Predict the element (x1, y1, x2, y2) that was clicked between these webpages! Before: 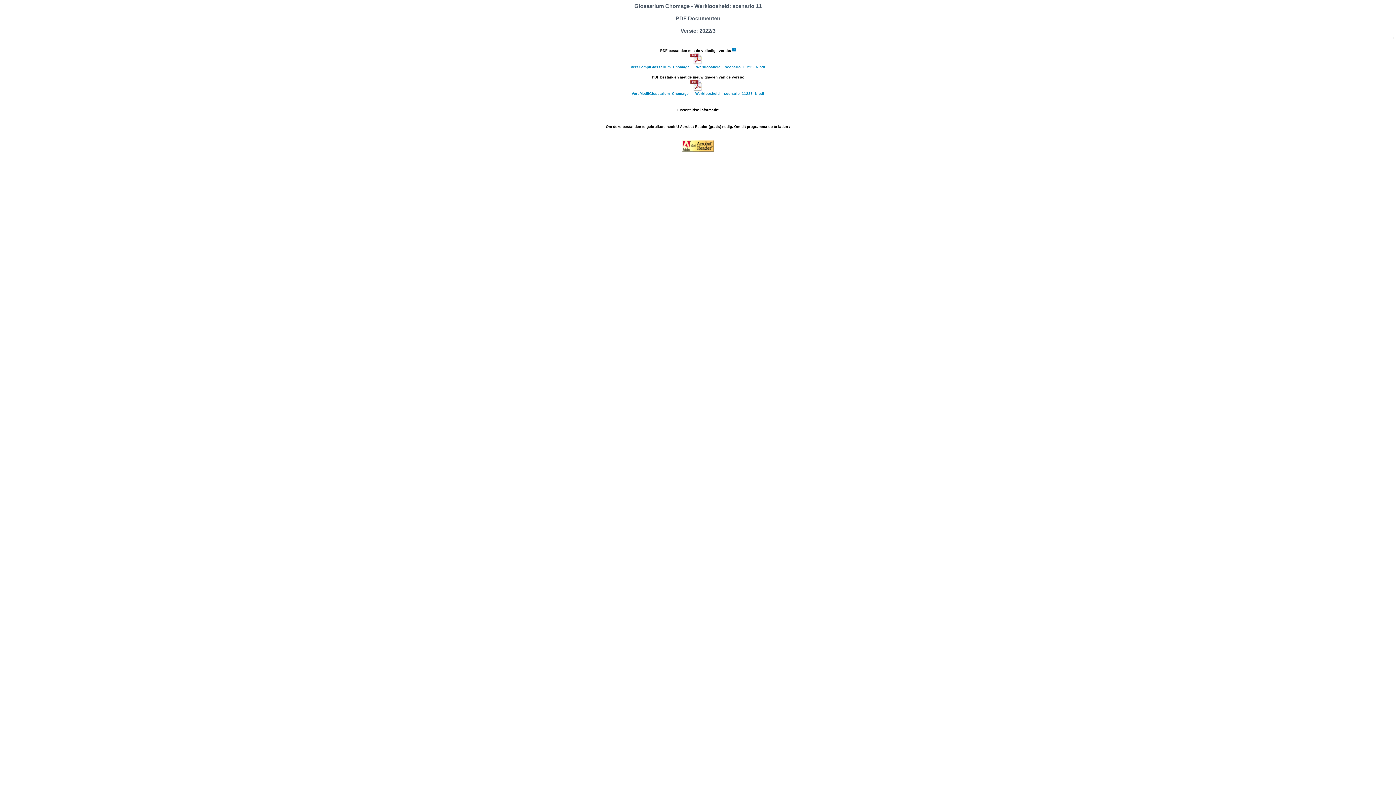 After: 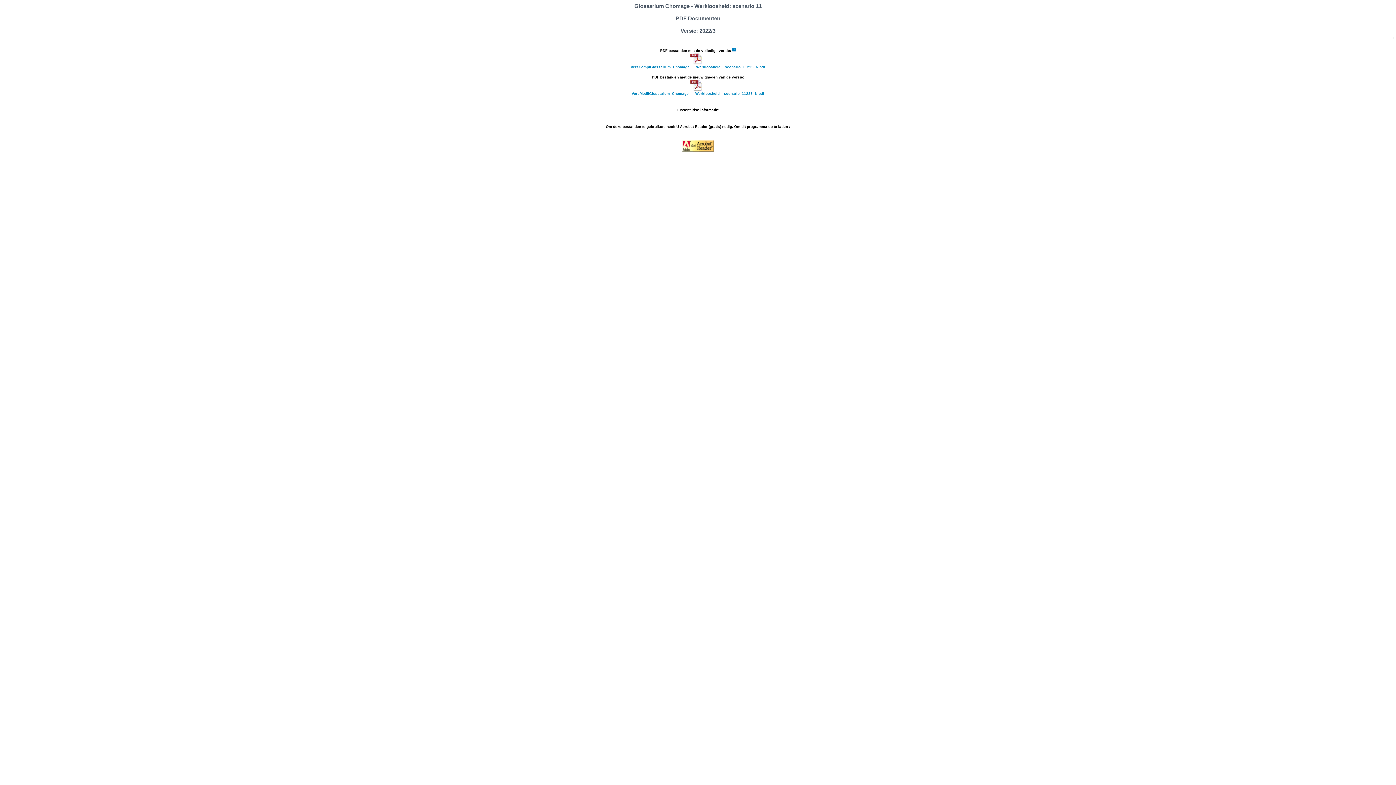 Action: bbox: (682, 146, 714, 152)